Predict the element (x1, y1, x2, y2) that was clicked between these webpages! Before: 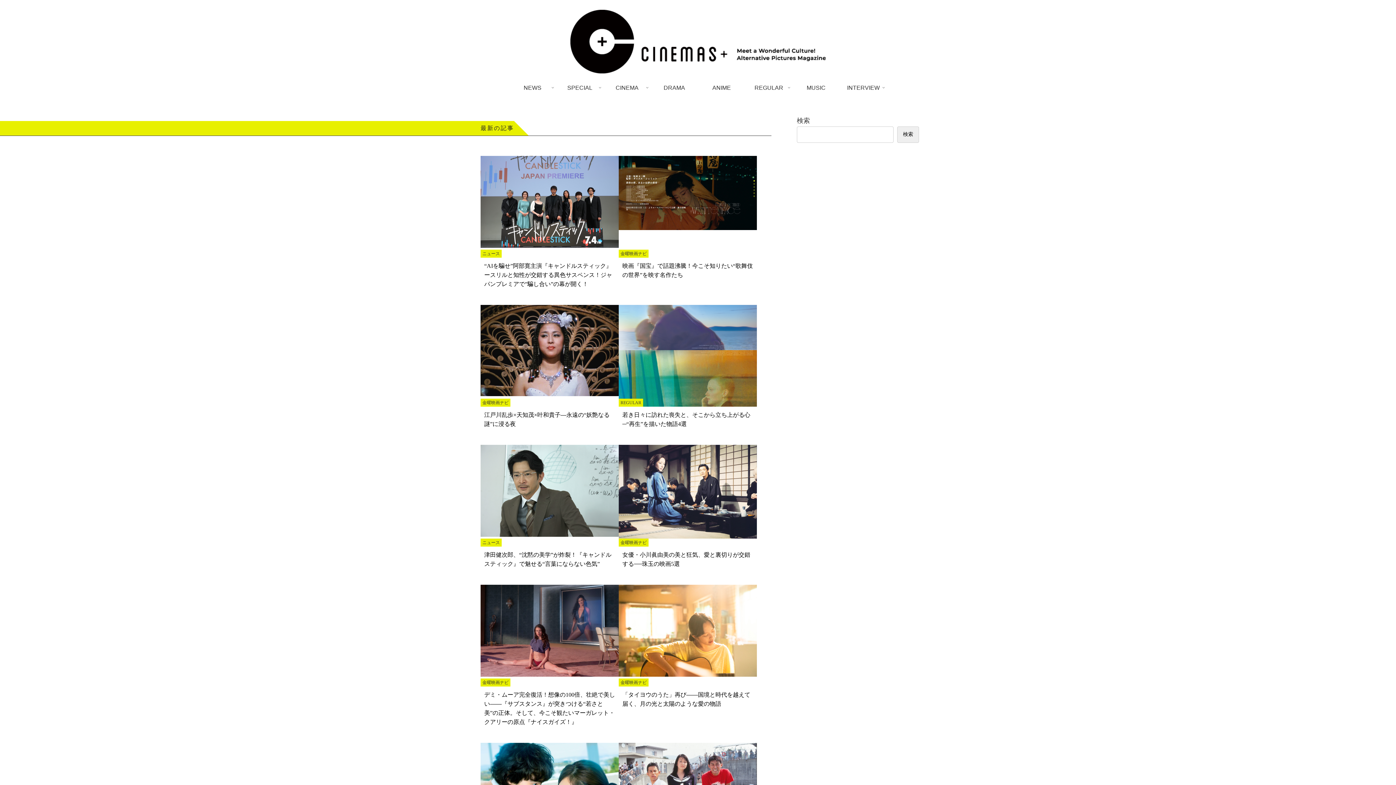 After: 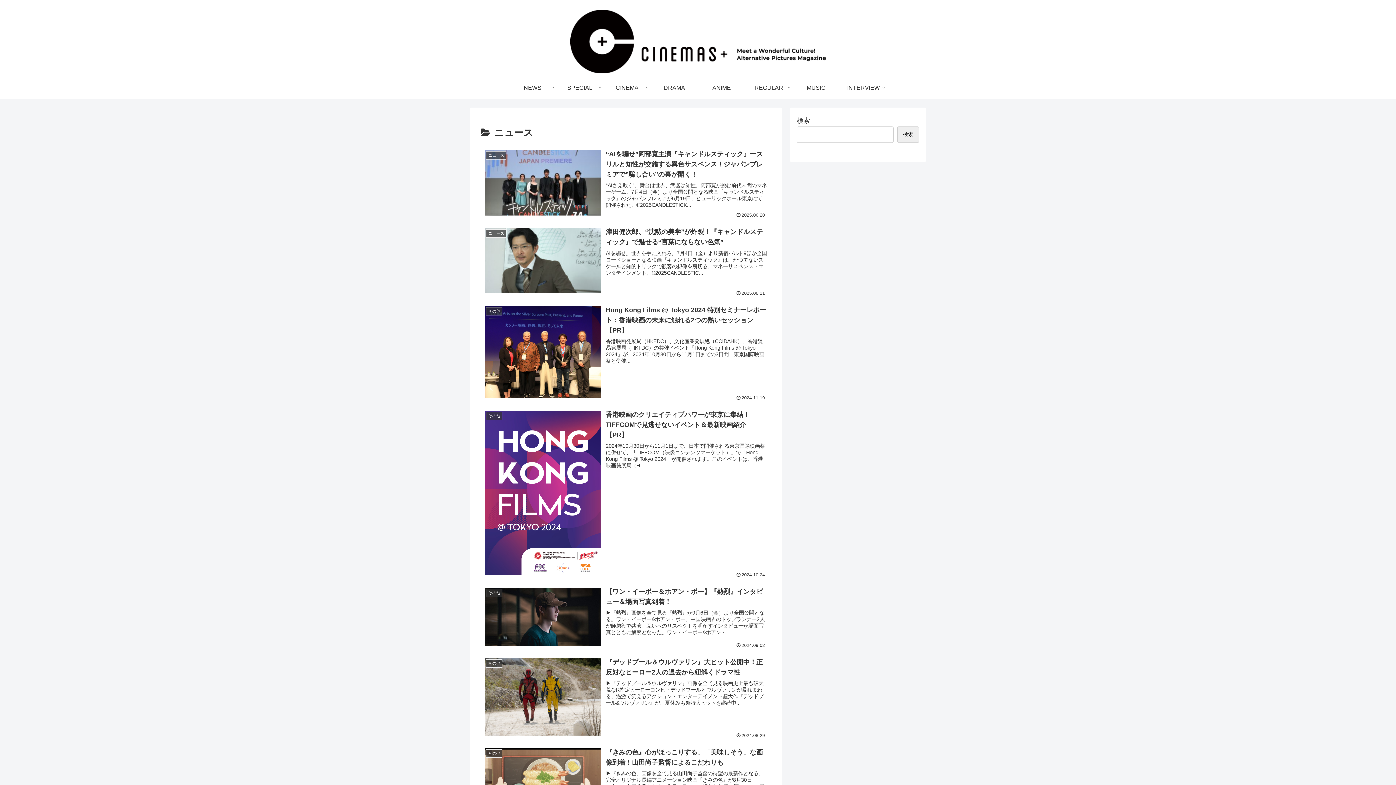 Action: label: NEWS bbox: (509, 77, 556, 98)